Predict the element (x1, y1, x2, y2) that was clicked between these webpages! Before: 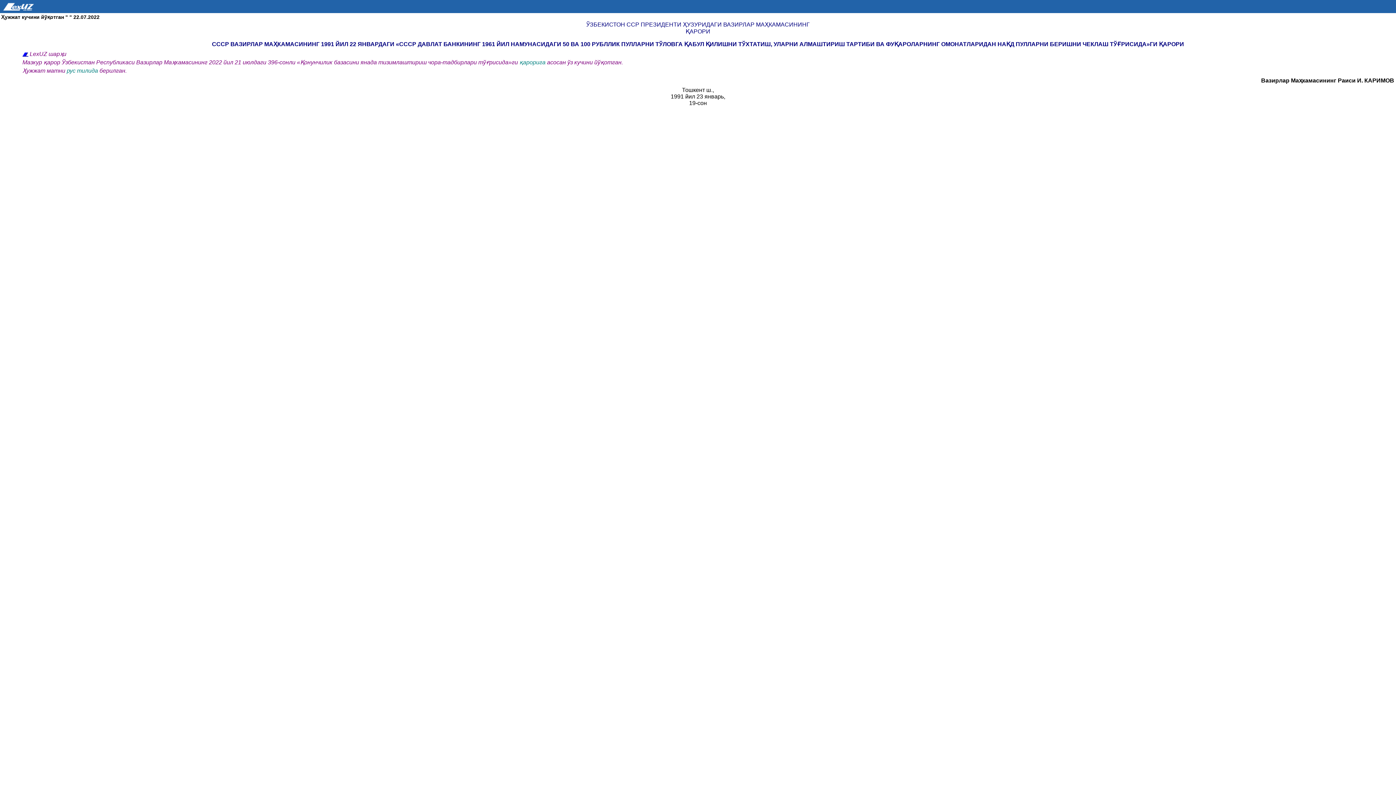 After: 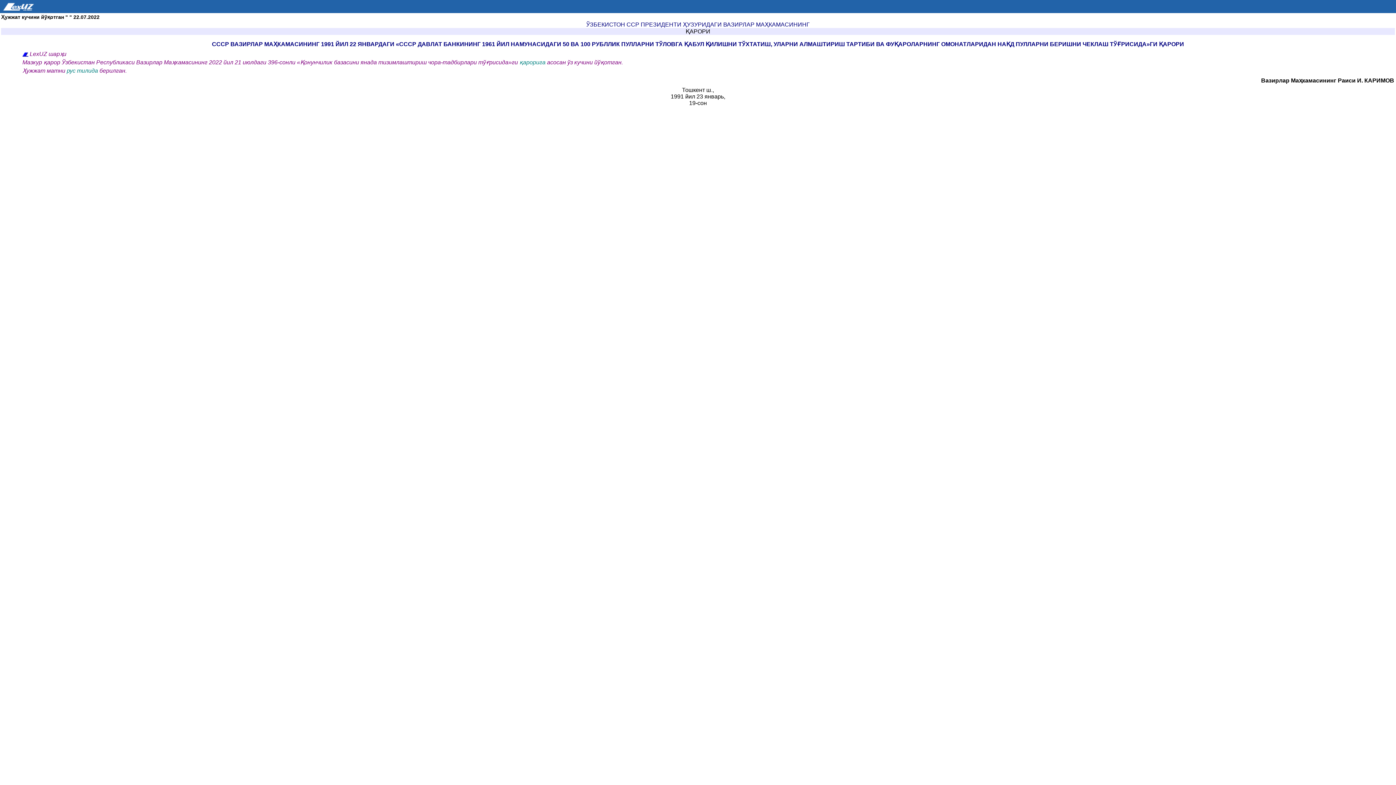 Action: label: ҚАРОРИ bbox: (685, 28, 710, 34)